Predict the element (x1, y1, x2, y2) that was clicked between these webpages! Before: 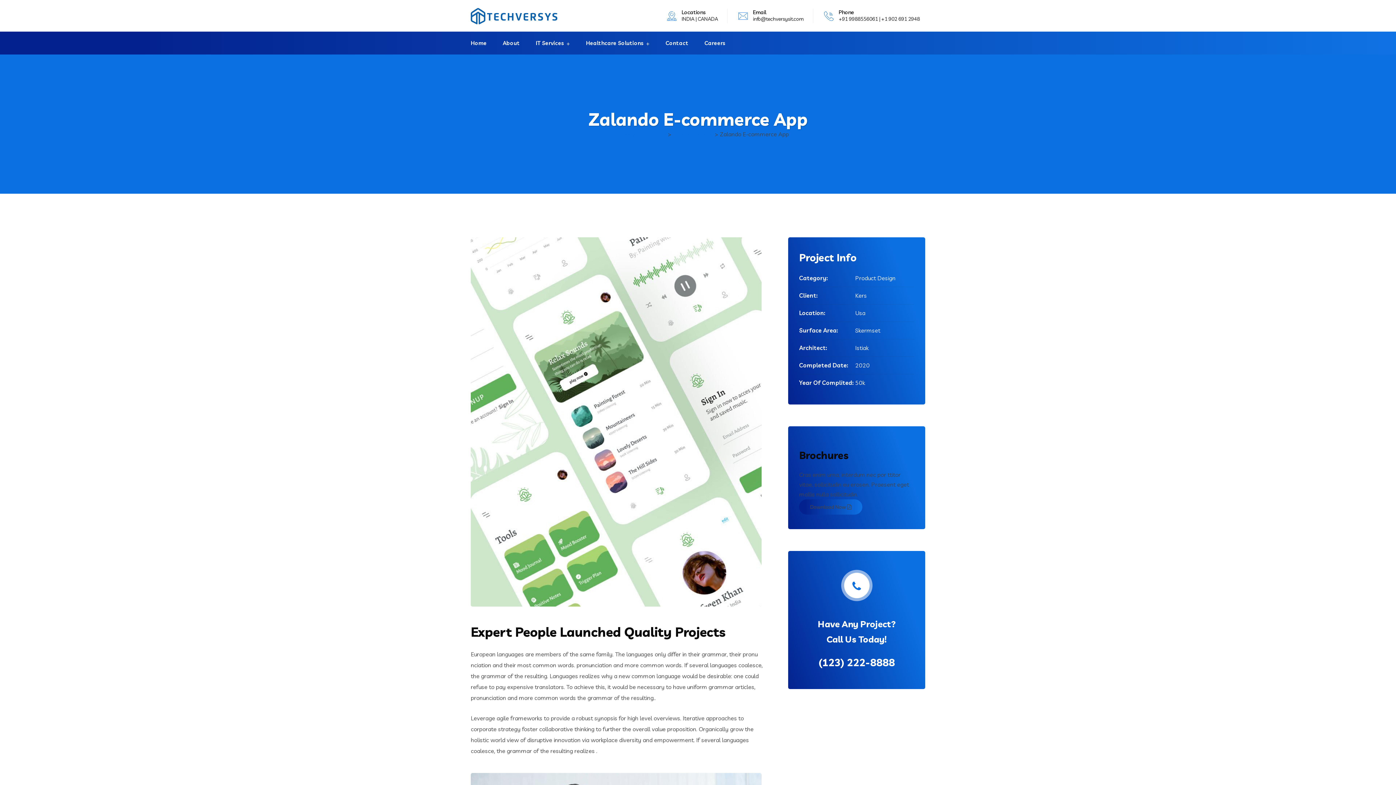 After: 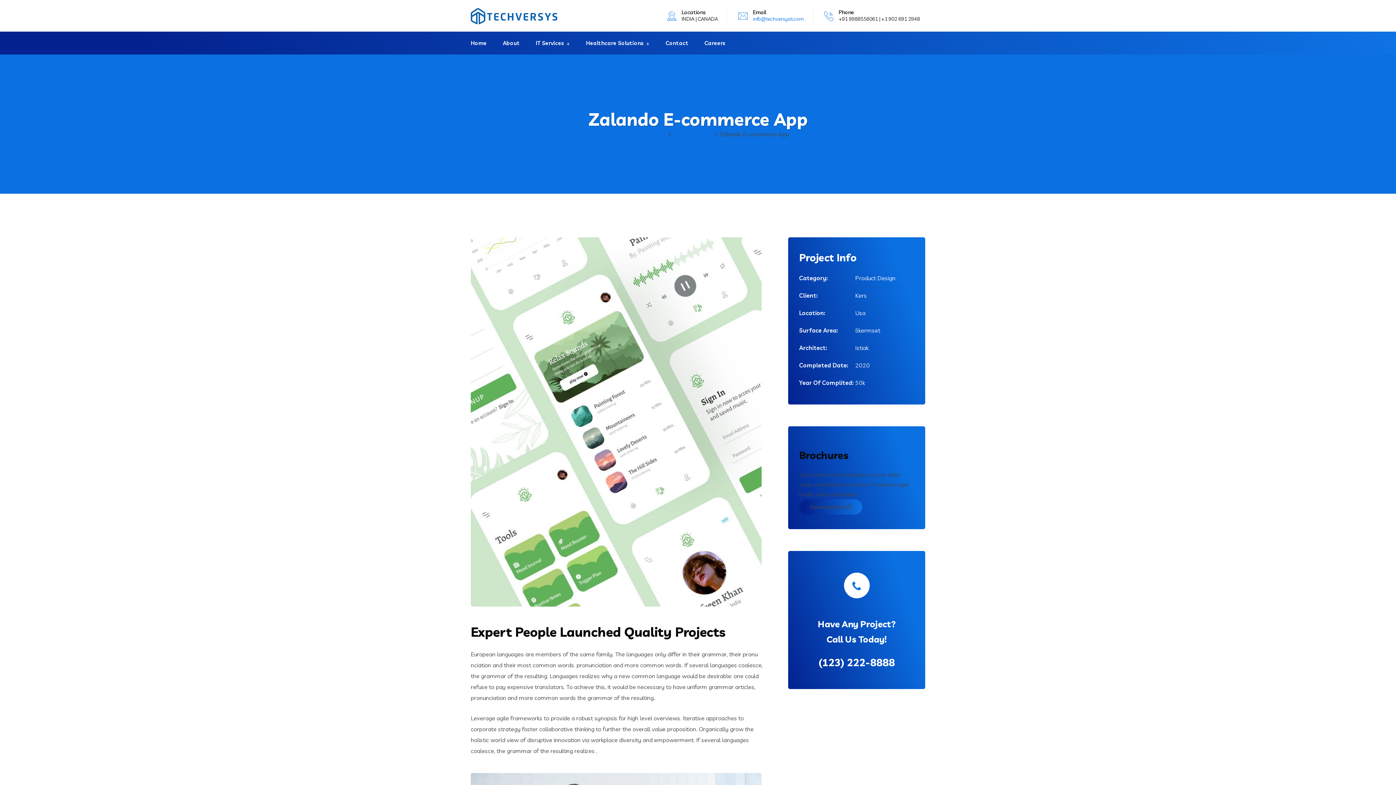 Action: label: info@techversysit.com bbox: (753, 15, 804, 22)